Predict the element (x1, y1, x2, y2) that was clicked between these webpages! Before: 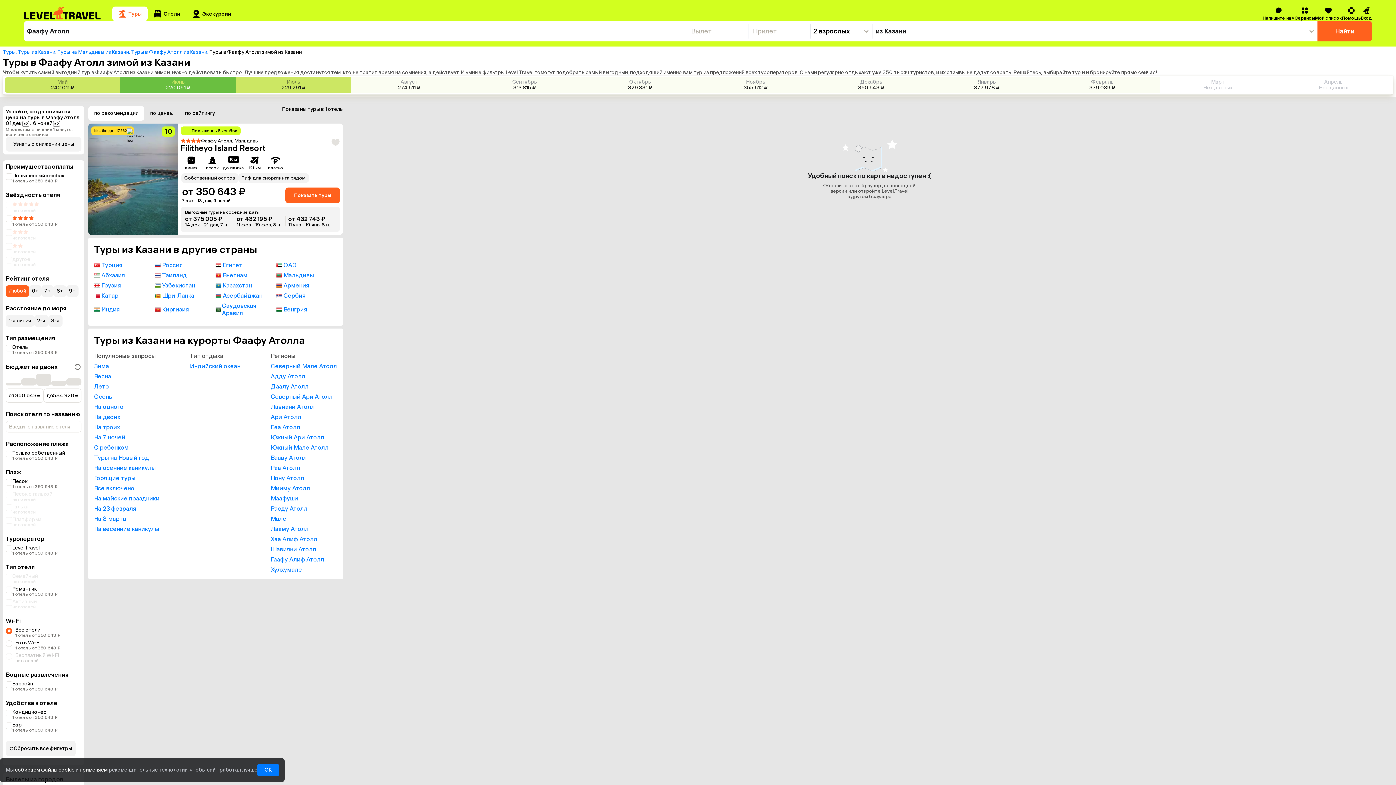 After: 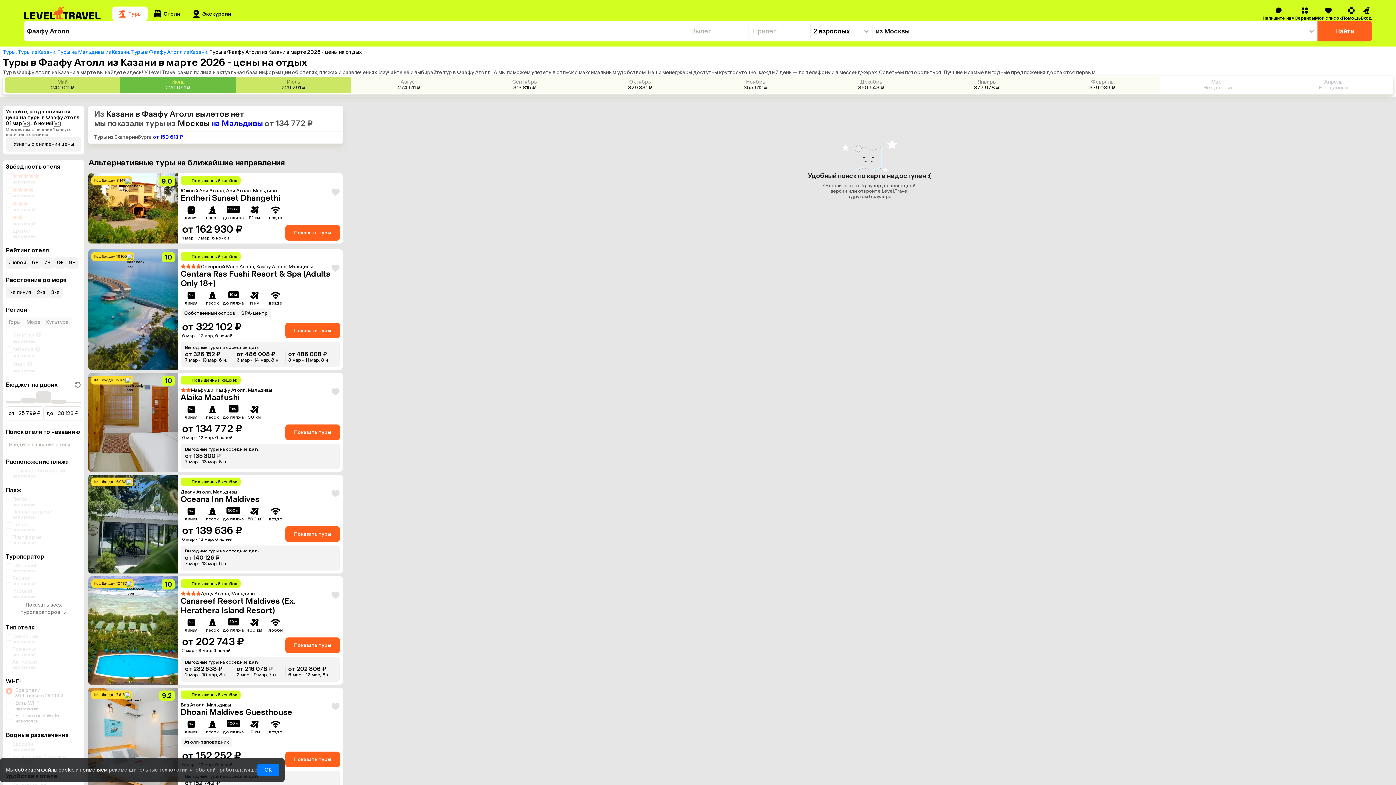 Action: bbox: (1160, 77, 1276, 92) label: Март

Нет данных